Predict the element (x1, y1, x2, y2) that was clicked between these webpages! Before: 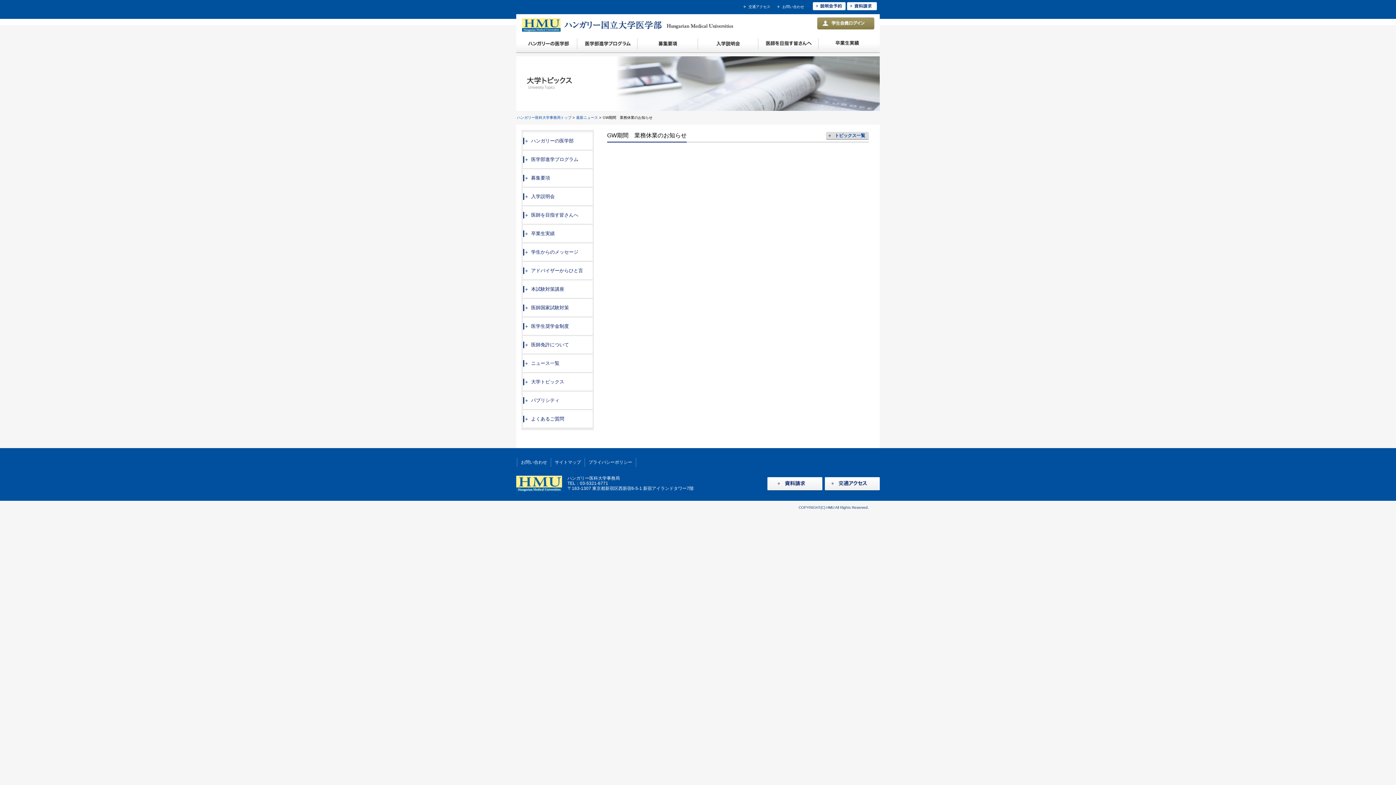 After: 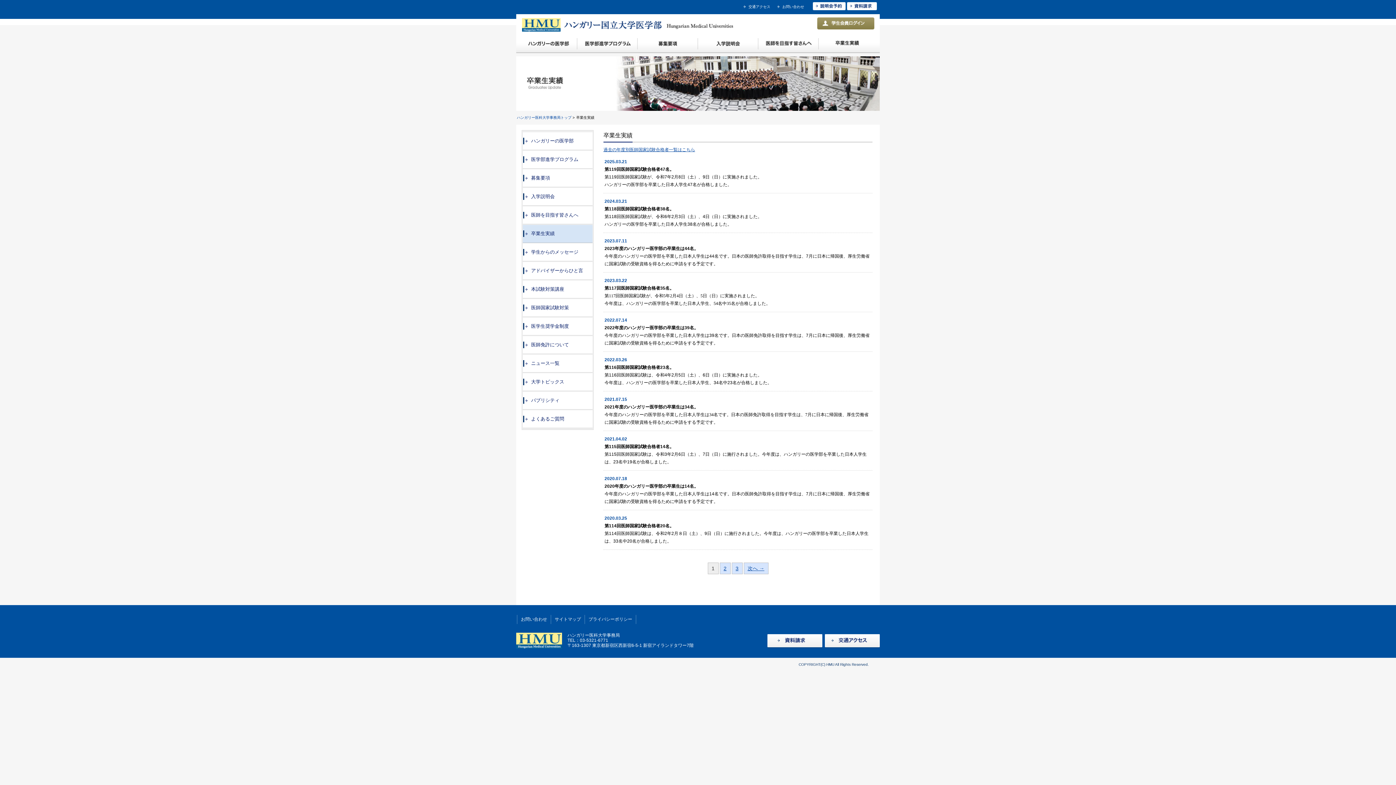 Action: bbox: (522, 225, 592, 242) label: 卒業生実績